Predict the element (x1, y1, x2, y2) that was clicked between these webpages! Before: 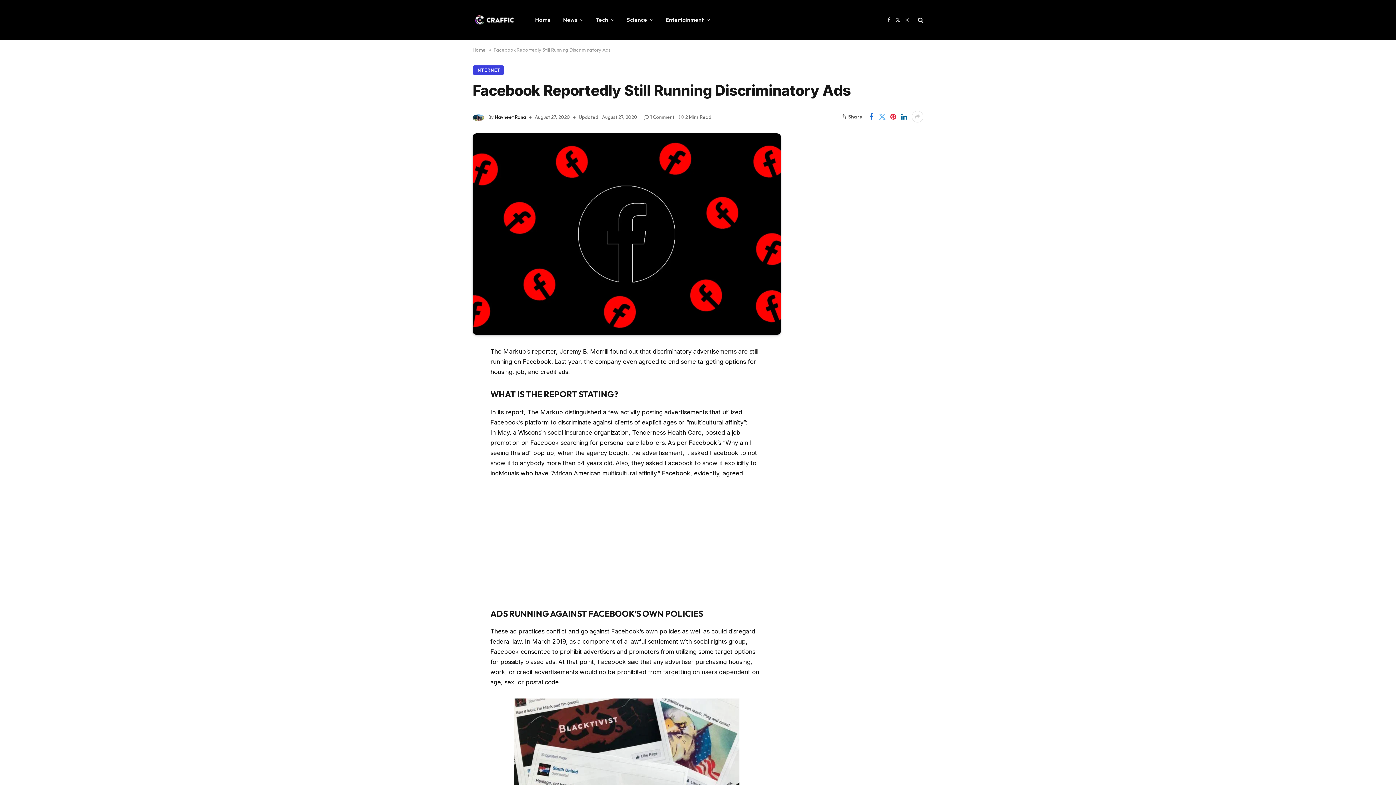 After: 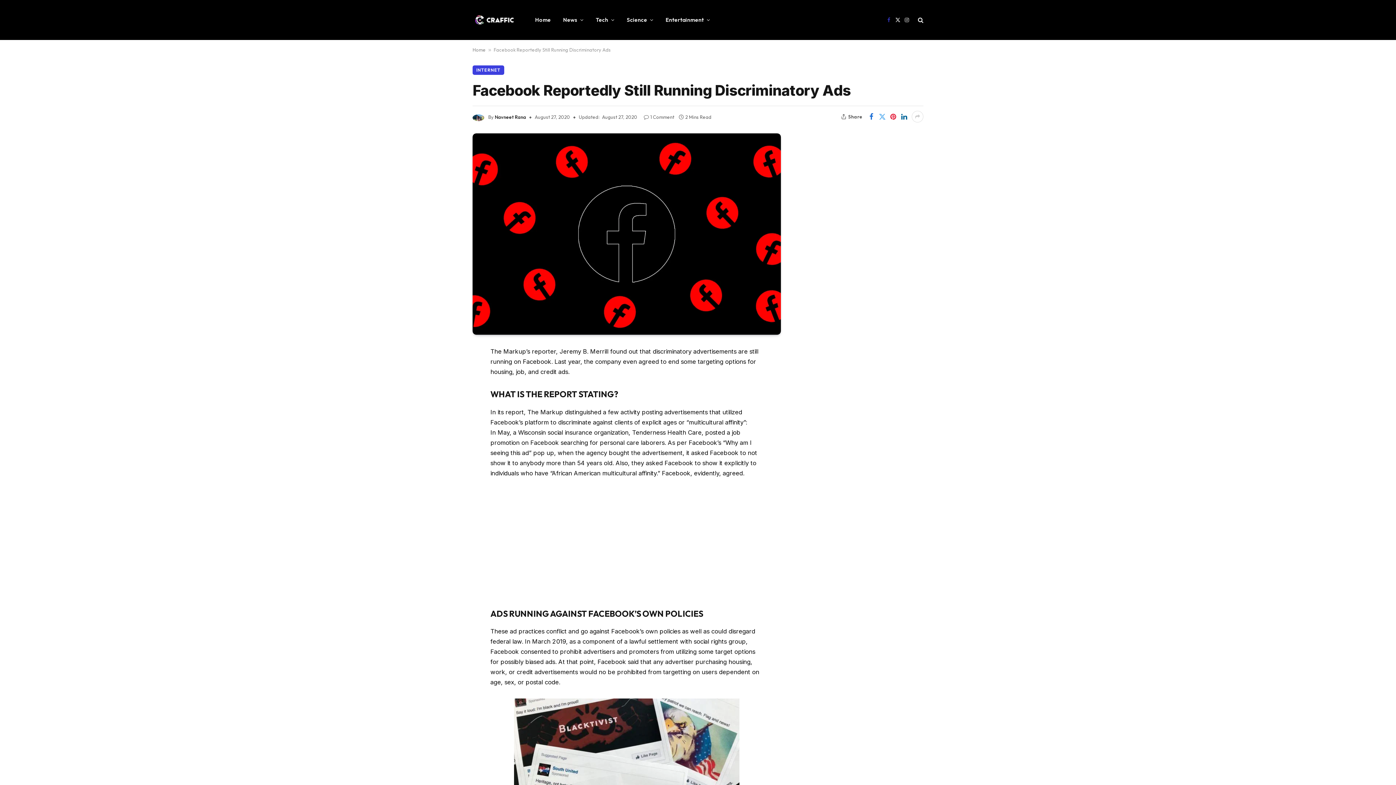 Action: bbox: (884, 11, 893, 28) label: Facebook